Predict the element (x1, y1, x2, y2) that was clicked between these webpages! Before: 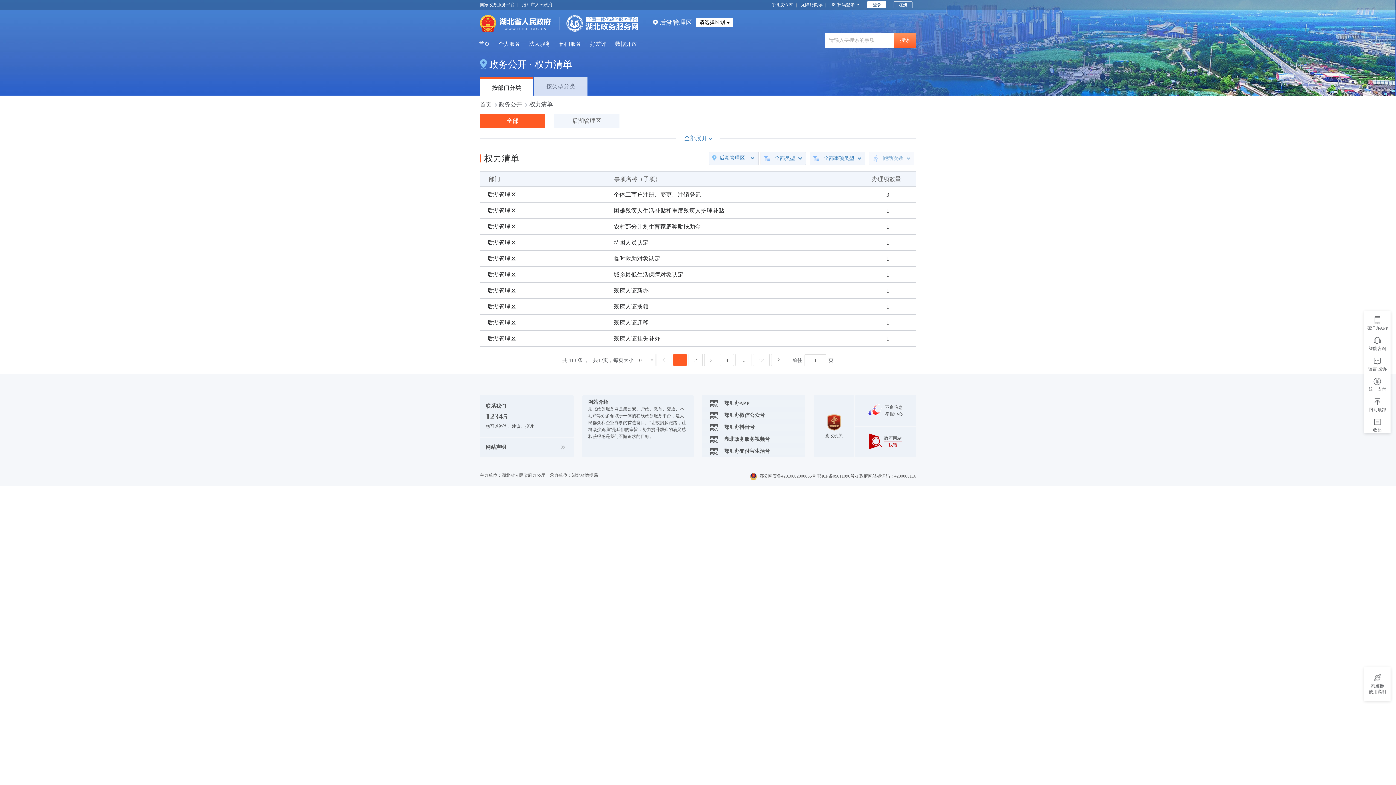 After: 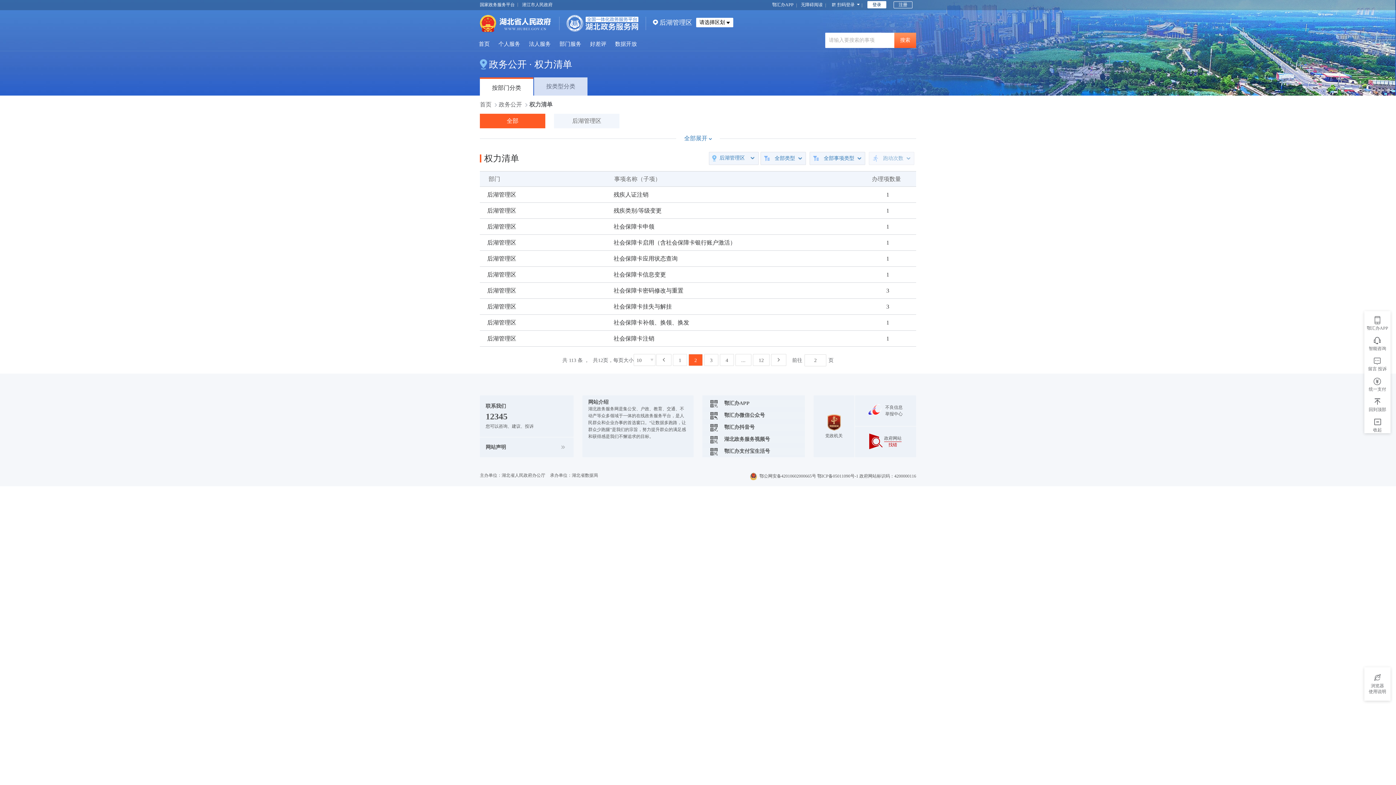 Action: label: 2 bbox: (688, 354, 702, 366)